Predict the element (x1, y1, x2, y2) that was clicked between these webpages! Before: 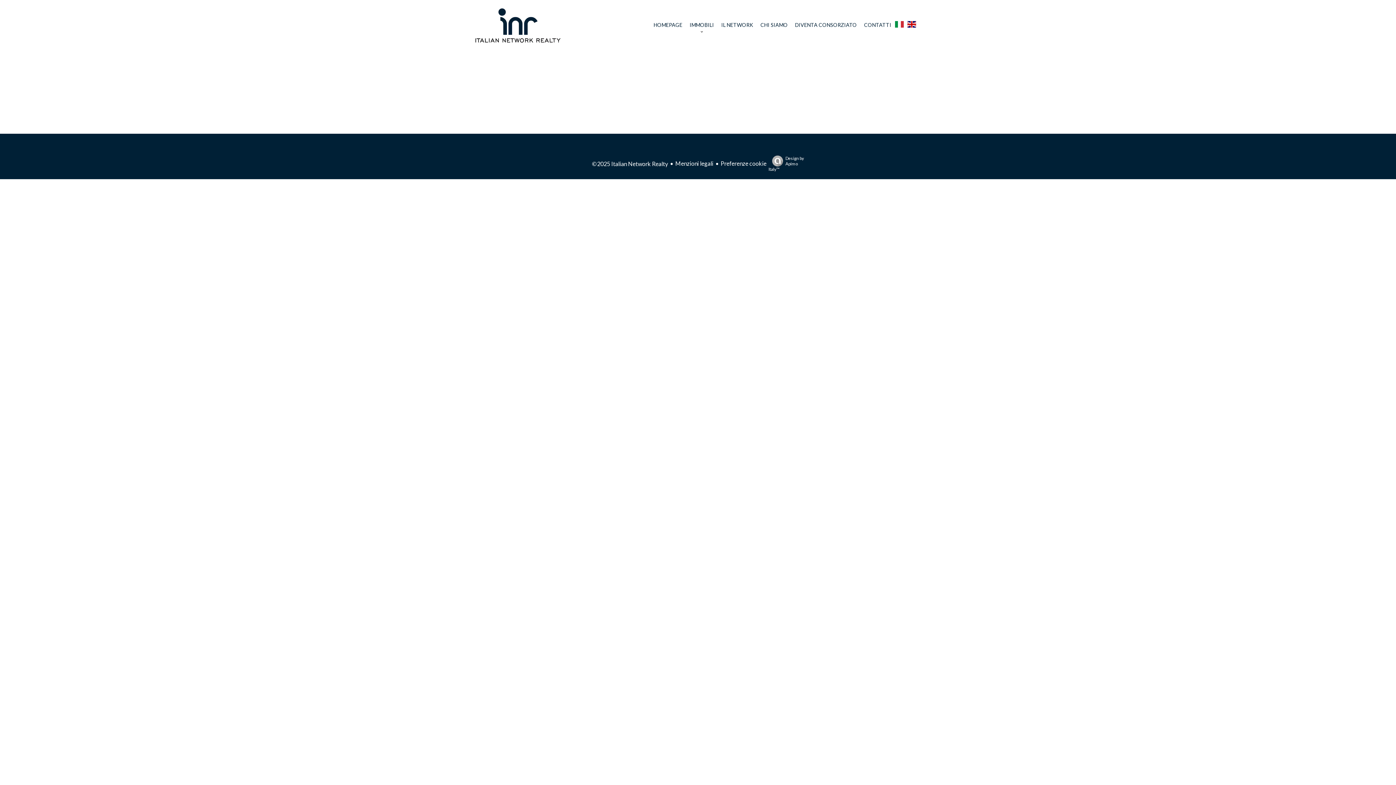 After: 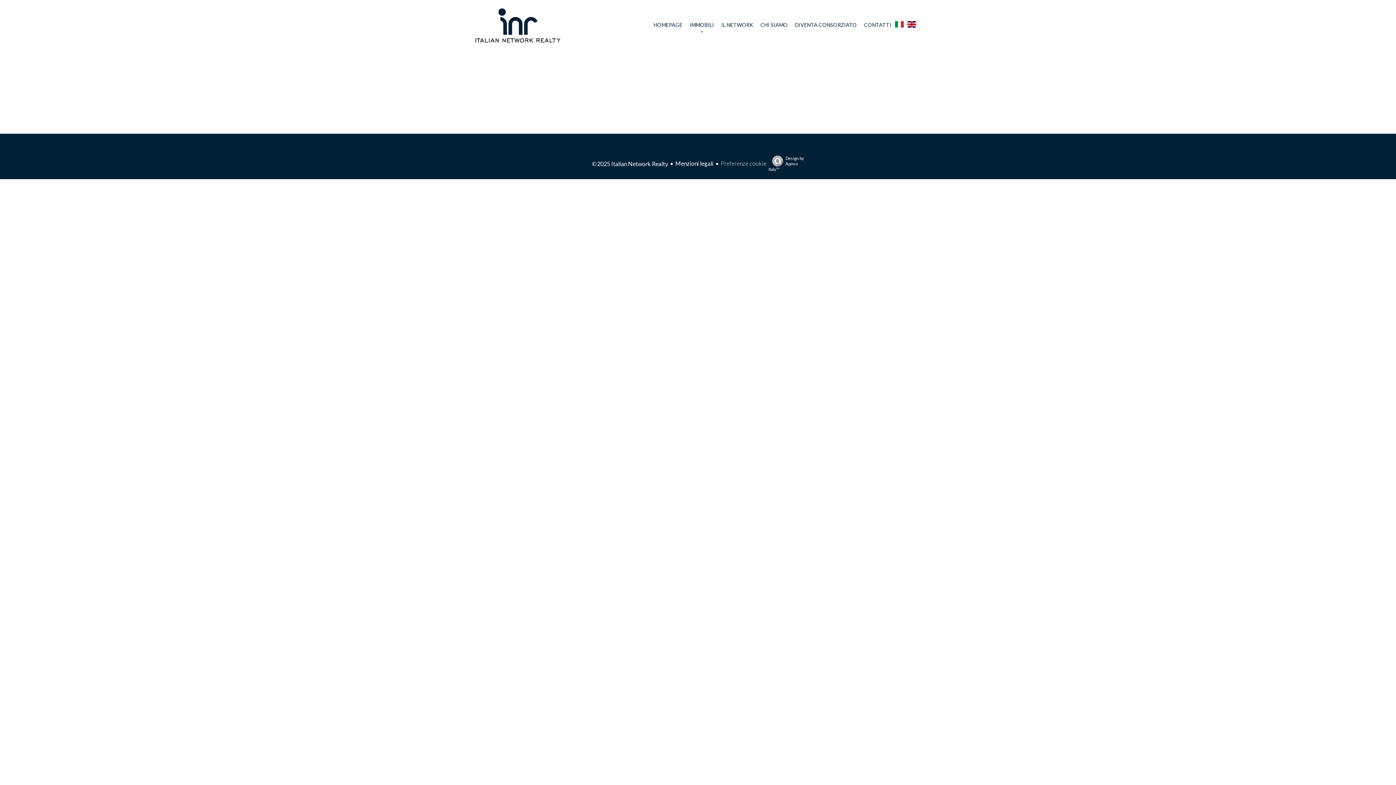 Action: bbox: (720, 159, 766, 166) label: Preferenze cookie